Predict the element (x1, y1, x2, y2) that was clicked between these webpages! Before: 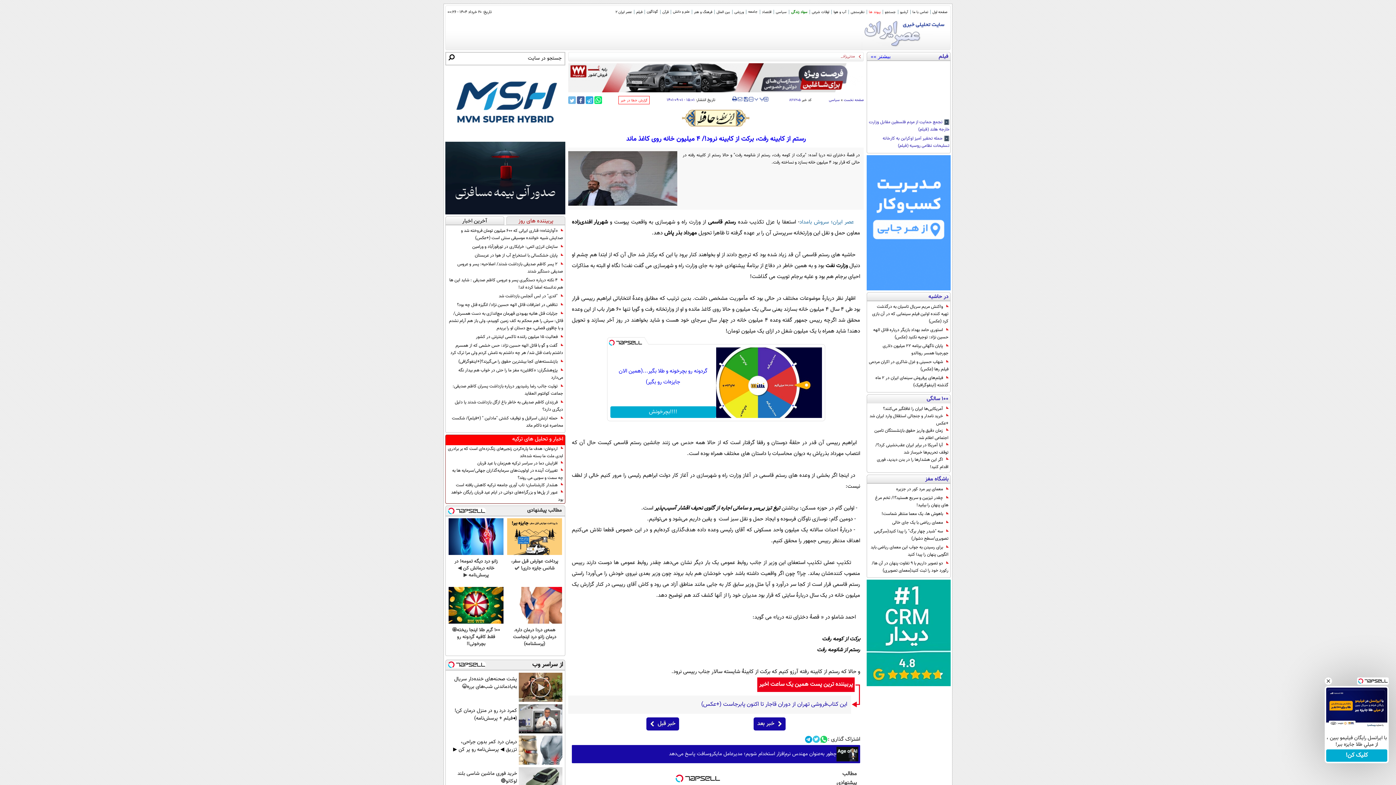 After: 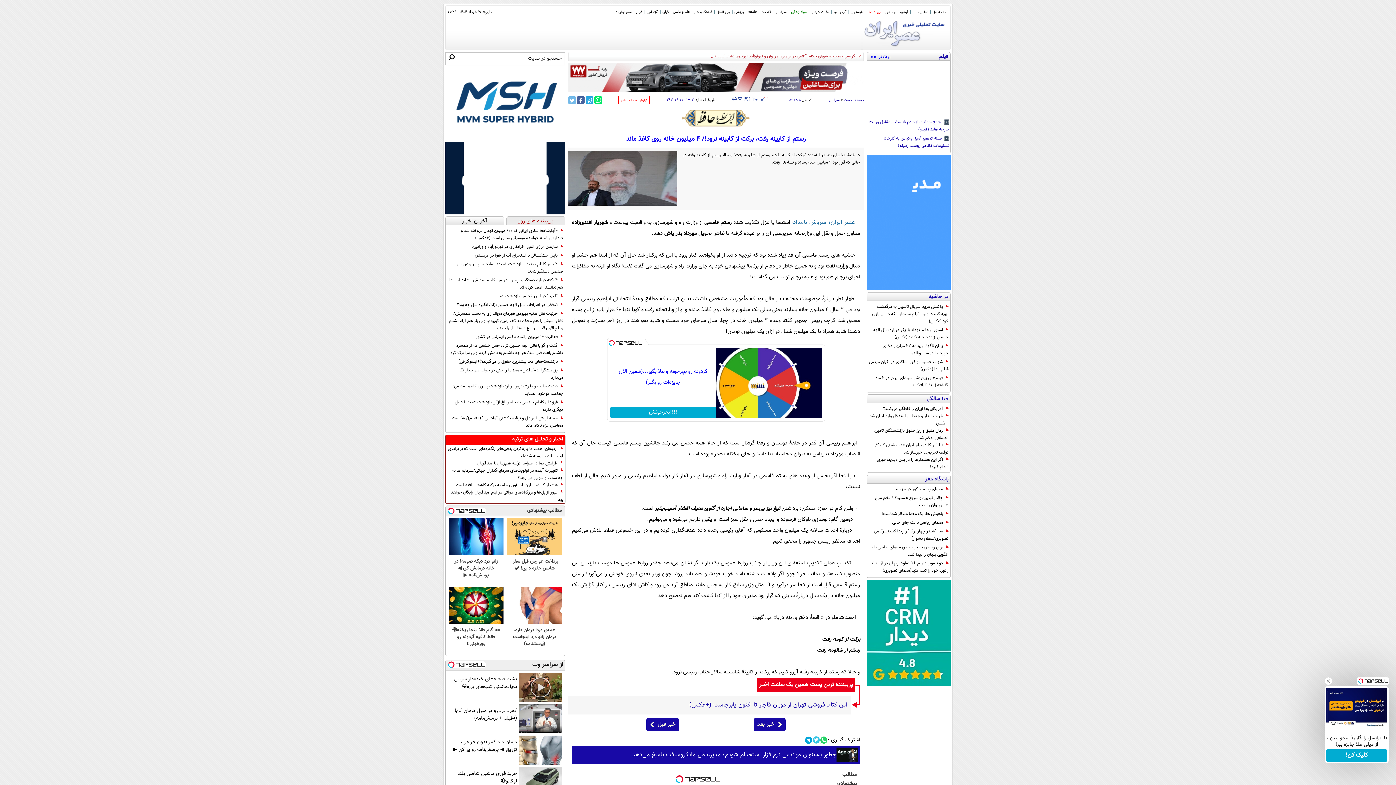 Action: bbox: (764, 96, 768, 104)